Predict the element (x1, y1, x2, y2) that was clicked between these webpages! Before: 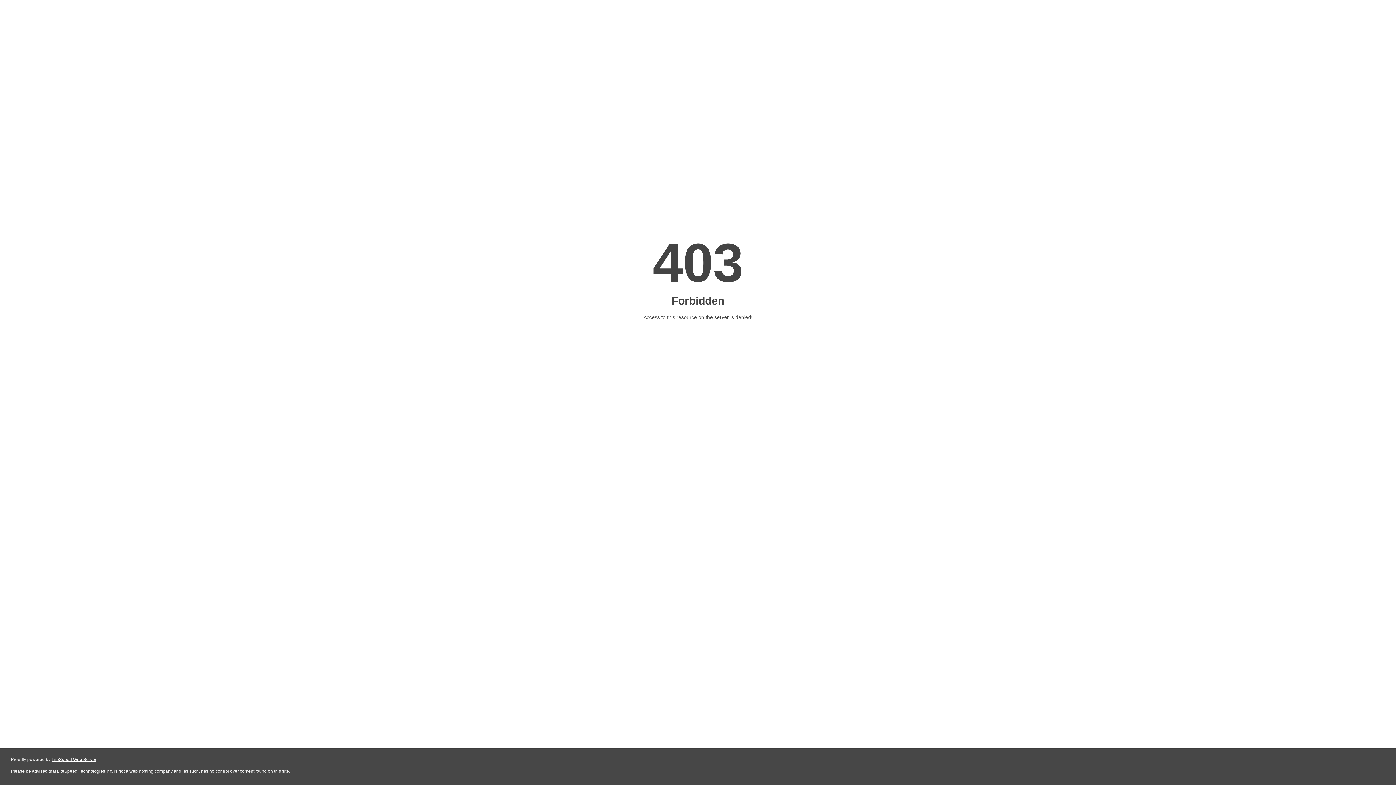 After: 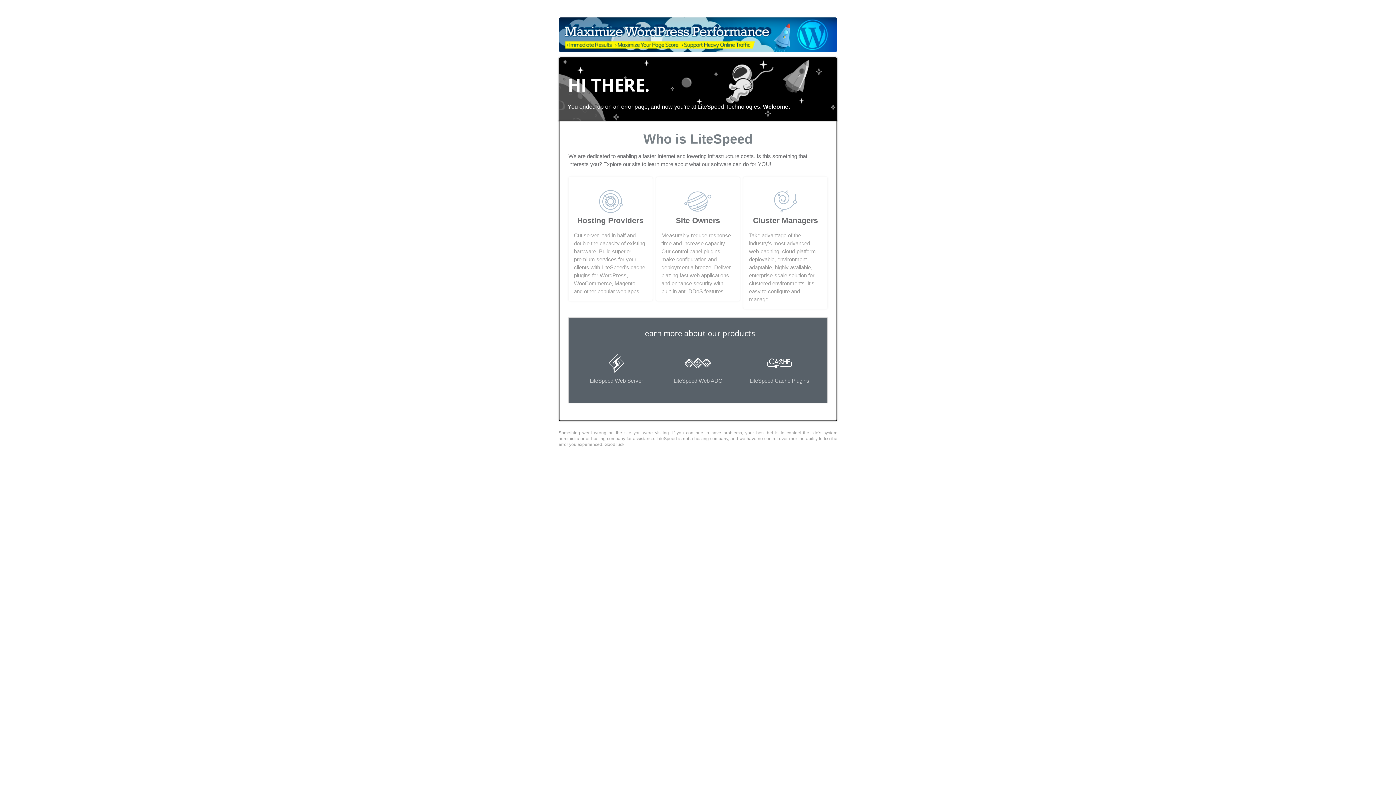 Action: bbox: (51, 757, 96, 762) label: LiteSpeed Web Server